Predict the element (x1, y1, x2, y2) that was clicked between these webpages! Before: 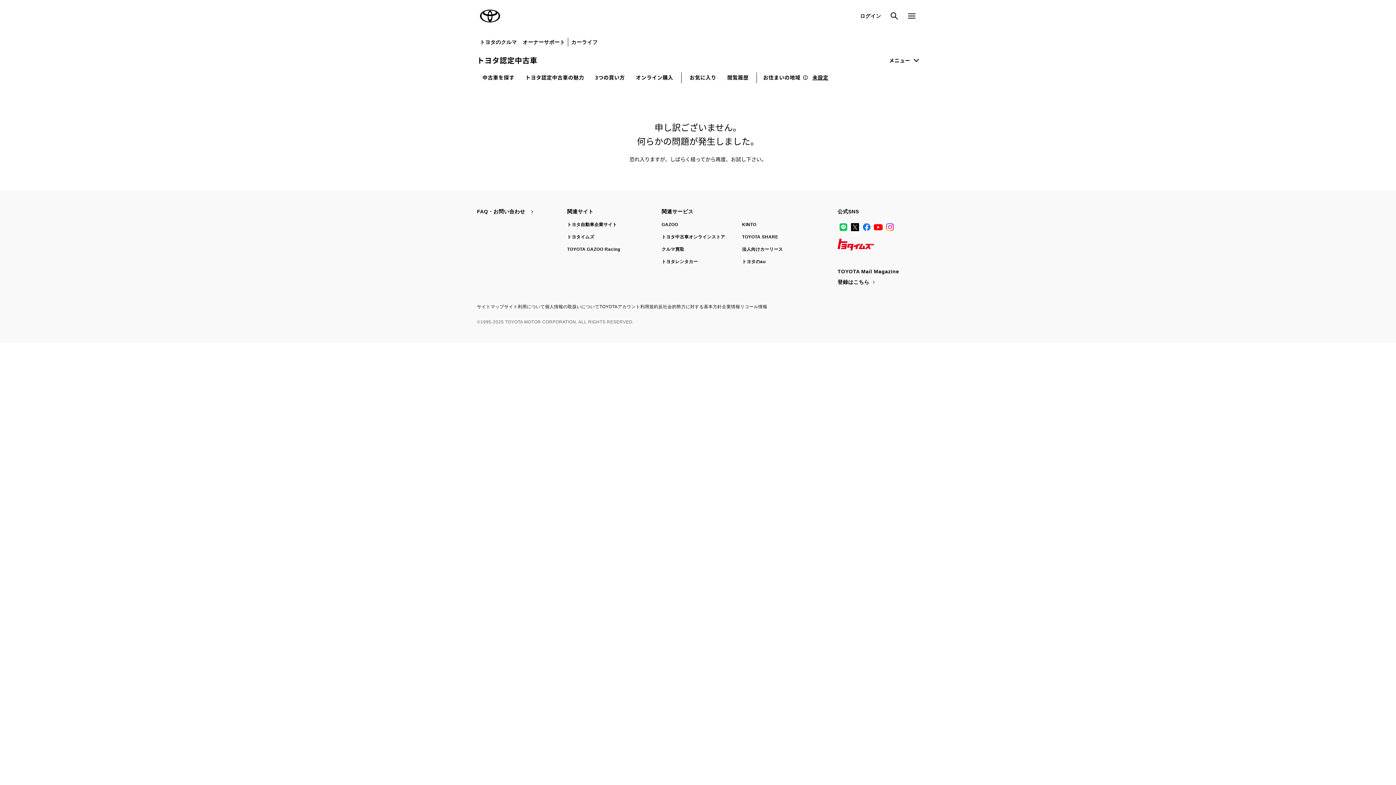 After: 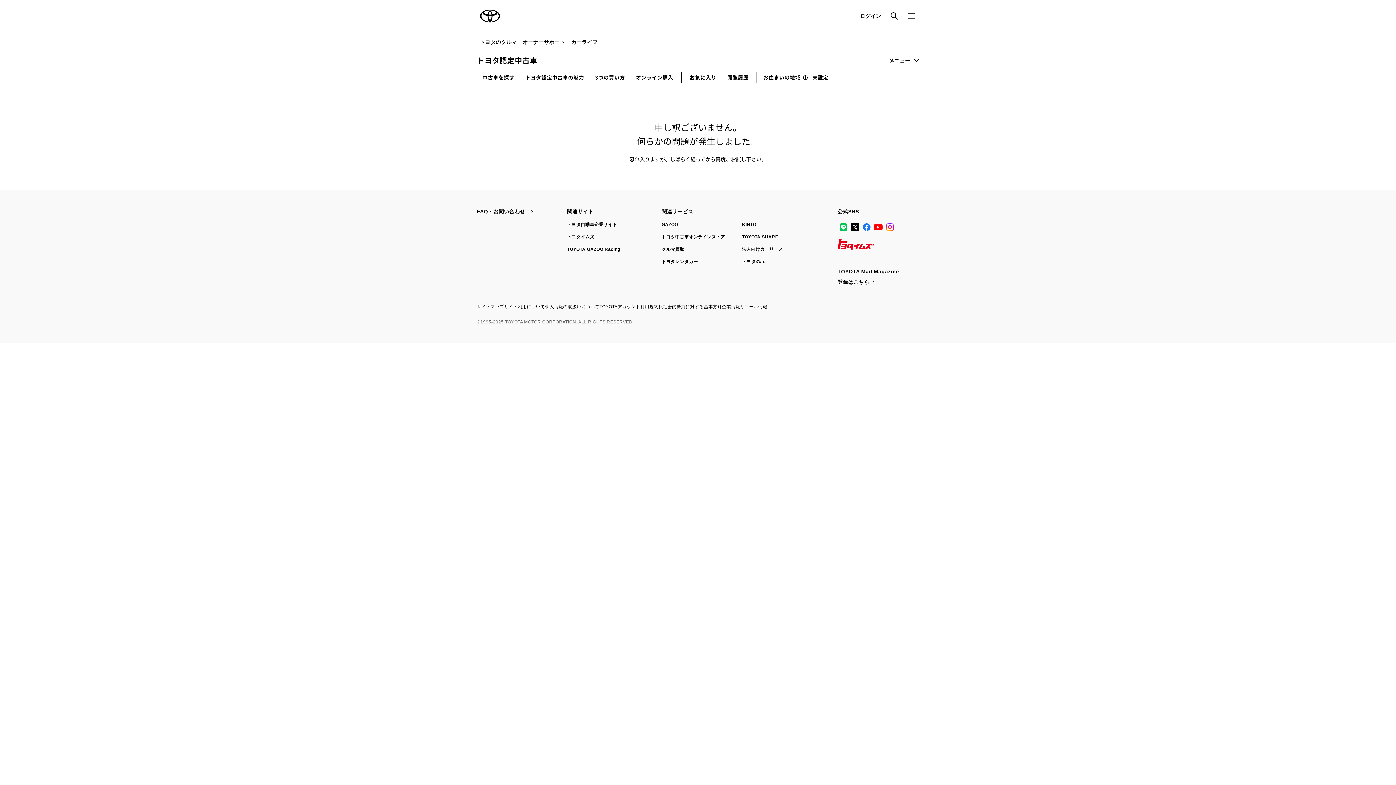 Action: label: TOYOTA SHARE bbox: (742, 234, 778, 239)